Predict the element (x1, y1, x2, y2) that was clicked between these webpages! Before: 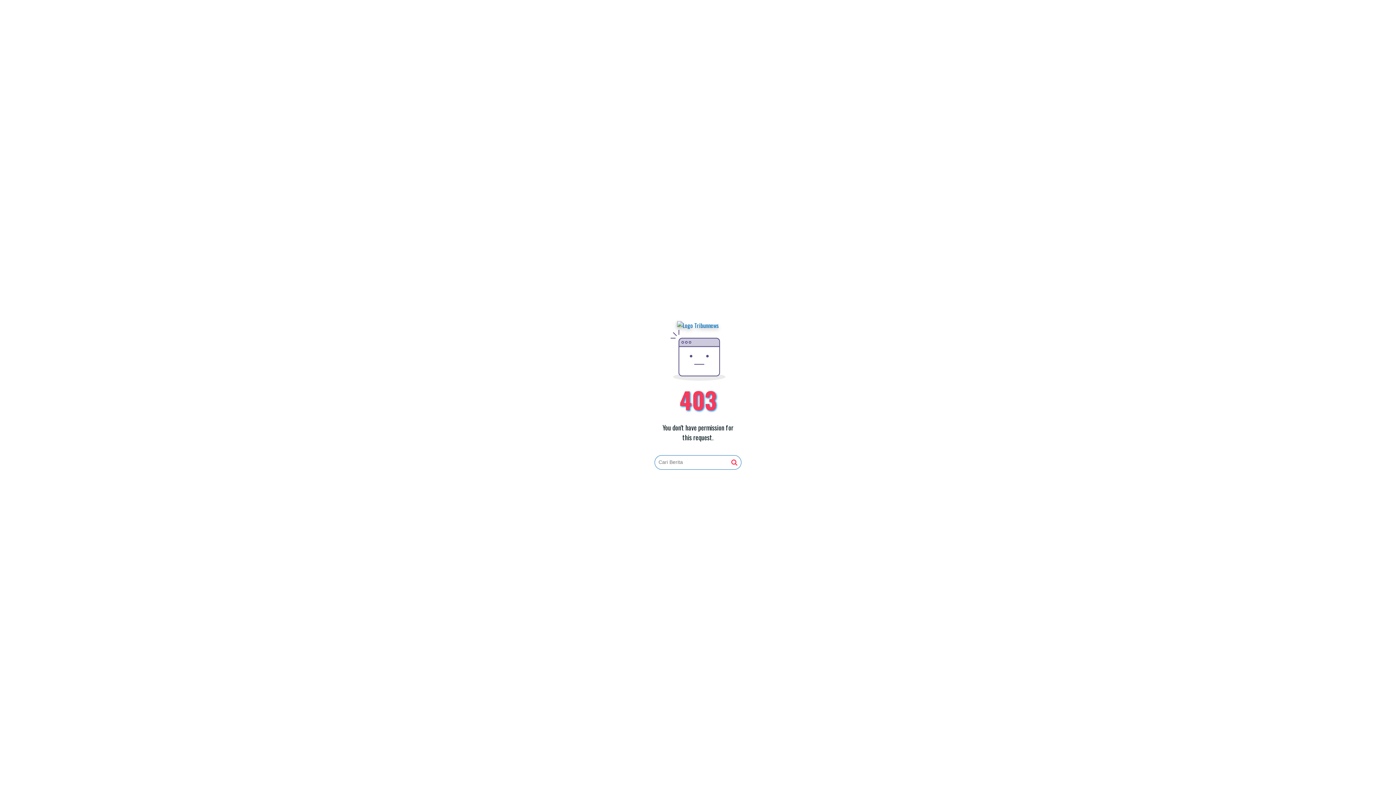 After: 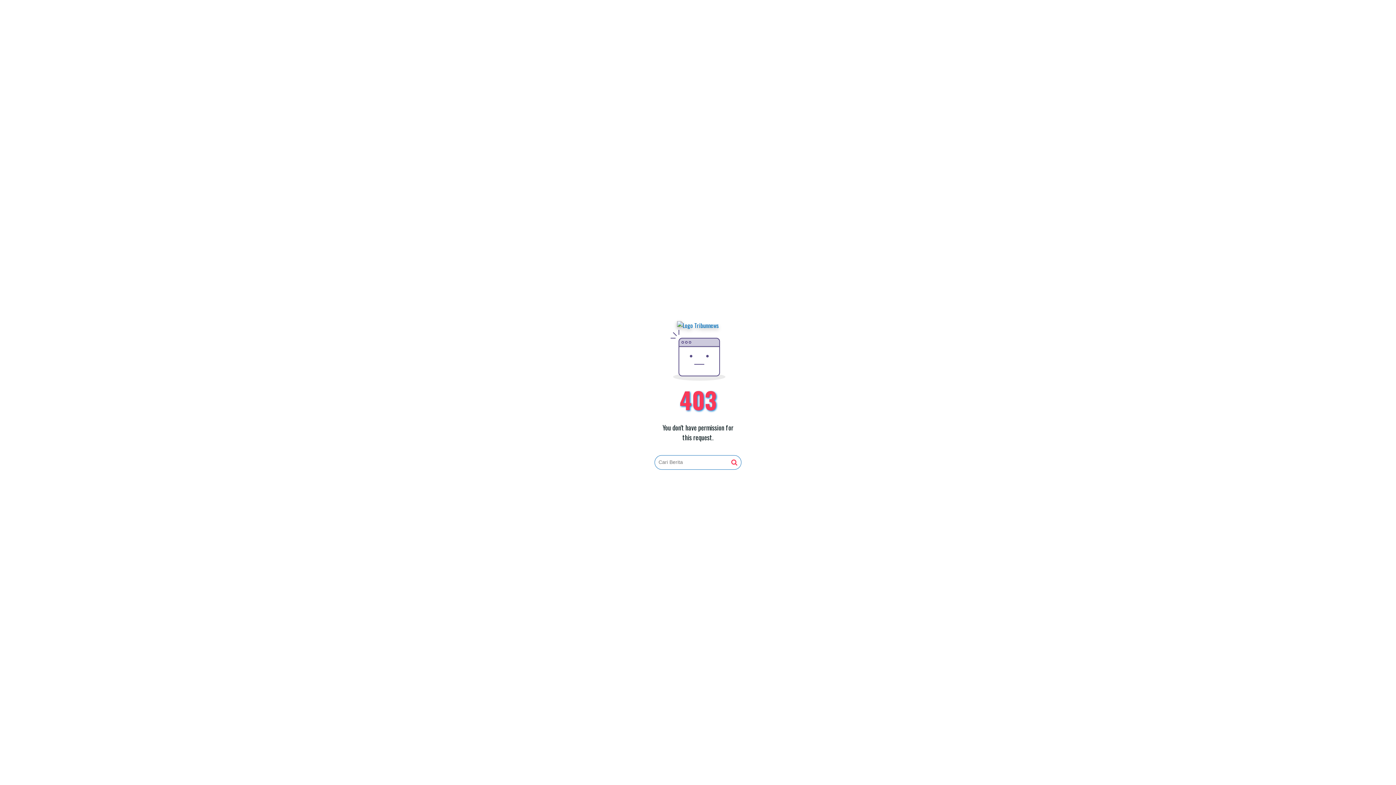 Action: bbox: (731, 459, 737, 466)